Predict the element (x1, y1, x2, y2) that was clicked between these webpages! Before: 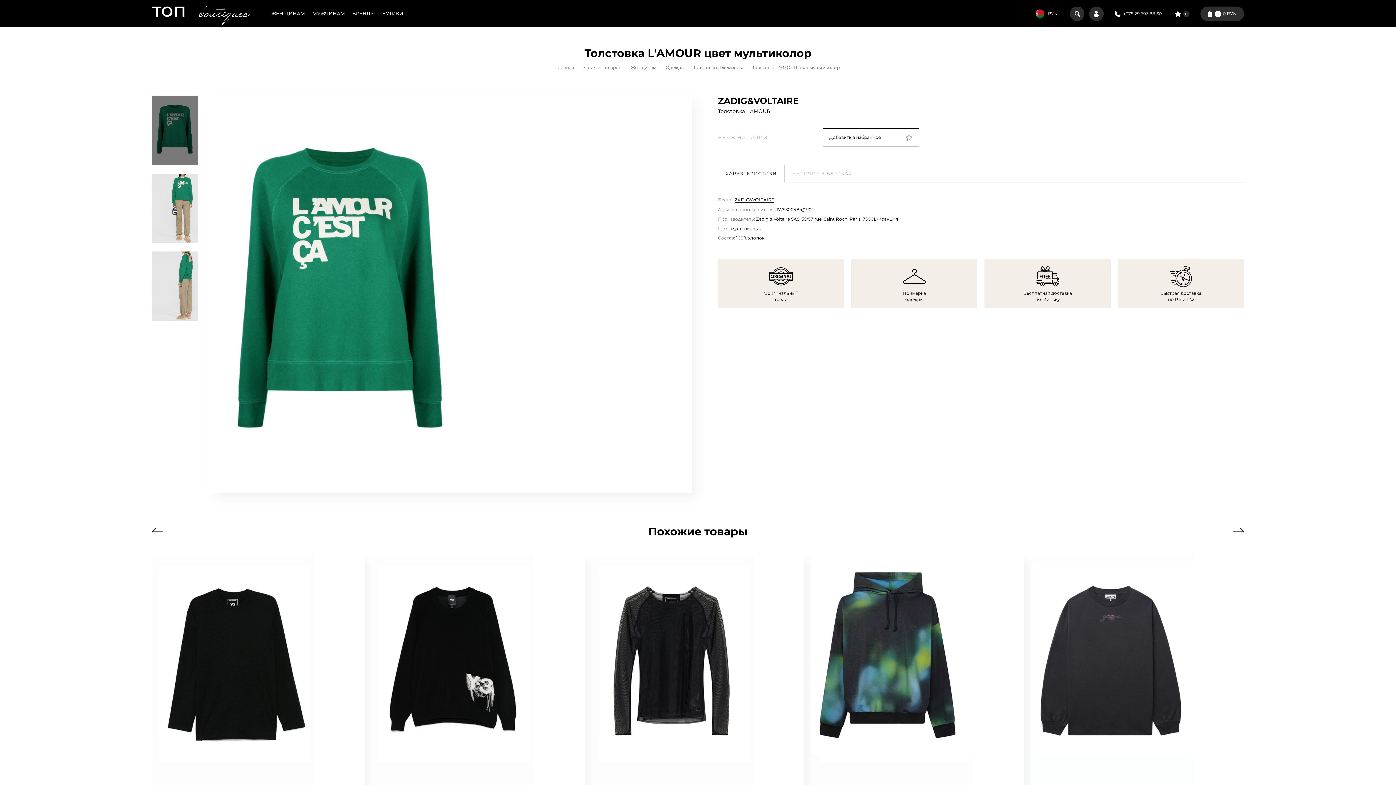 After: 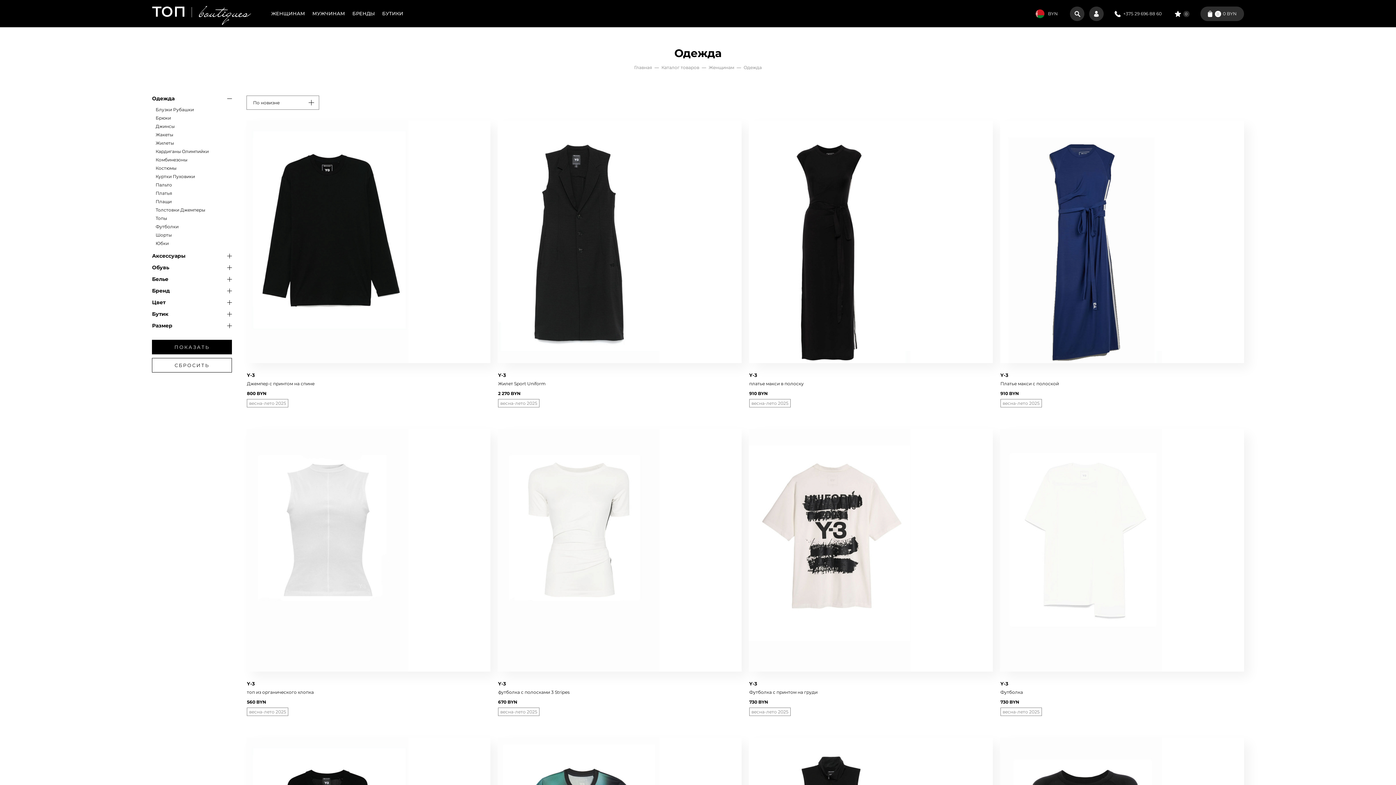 Action: label: Одежда bbox: (665, 64, 684, 70)